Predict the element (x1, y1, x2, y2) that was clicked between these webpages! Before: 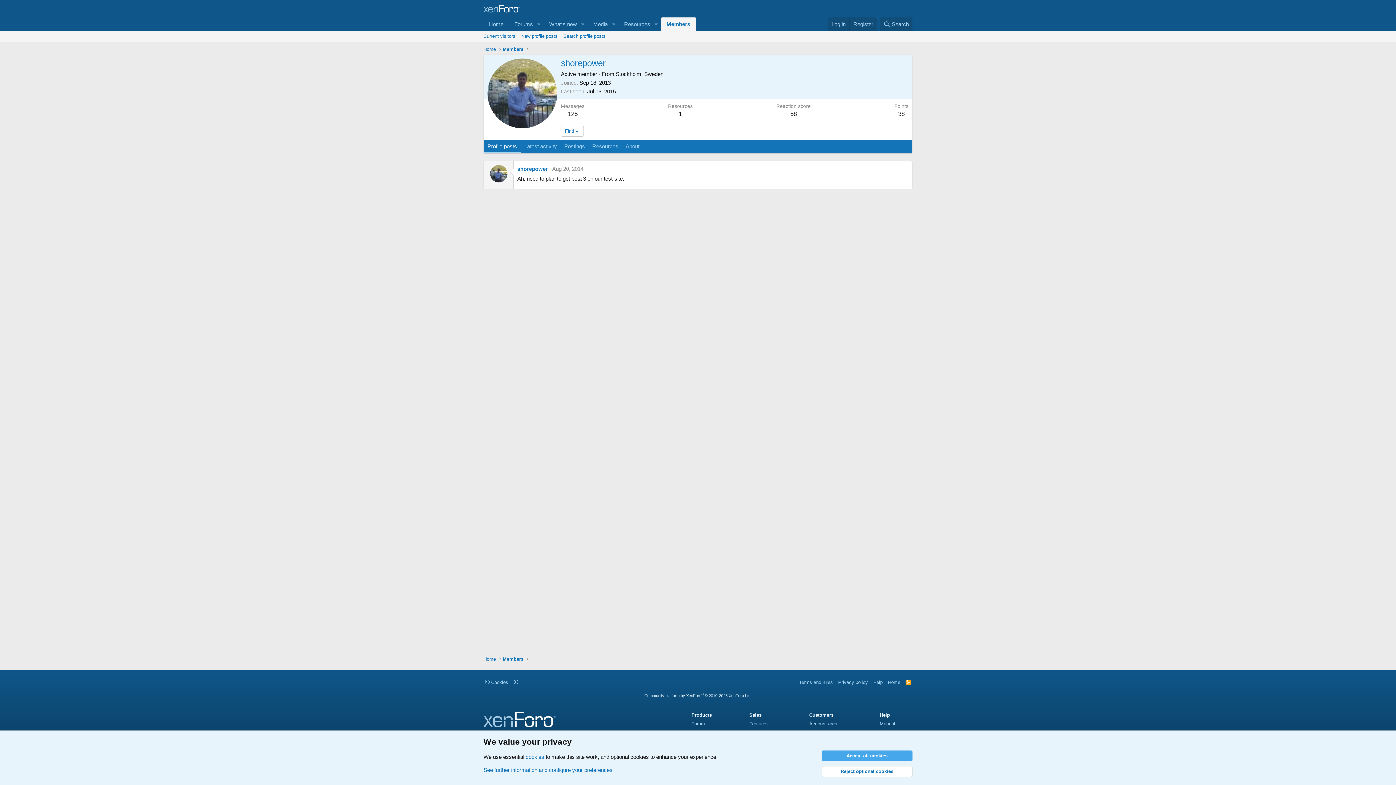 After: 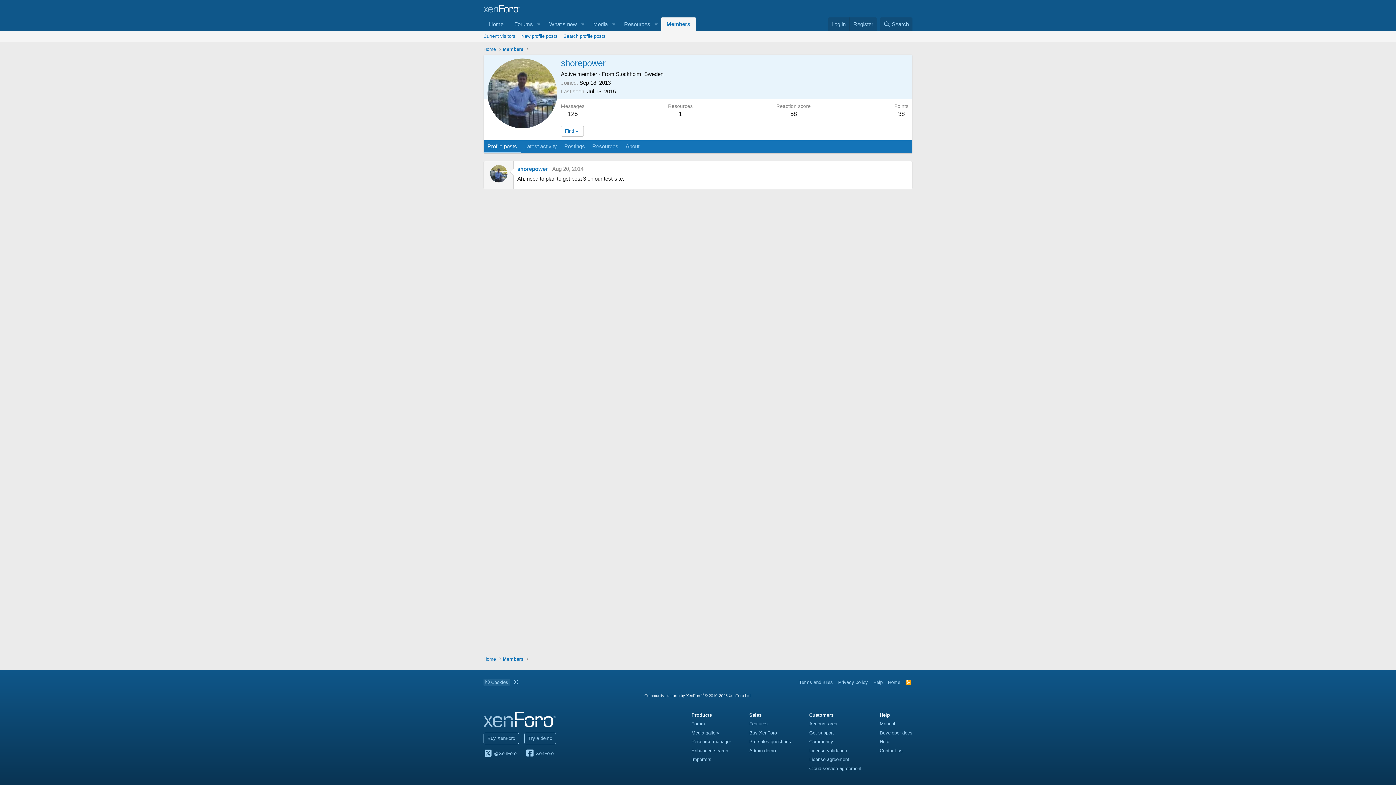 Action: bbox: (483, 679, 509, 686) label:  Cookies